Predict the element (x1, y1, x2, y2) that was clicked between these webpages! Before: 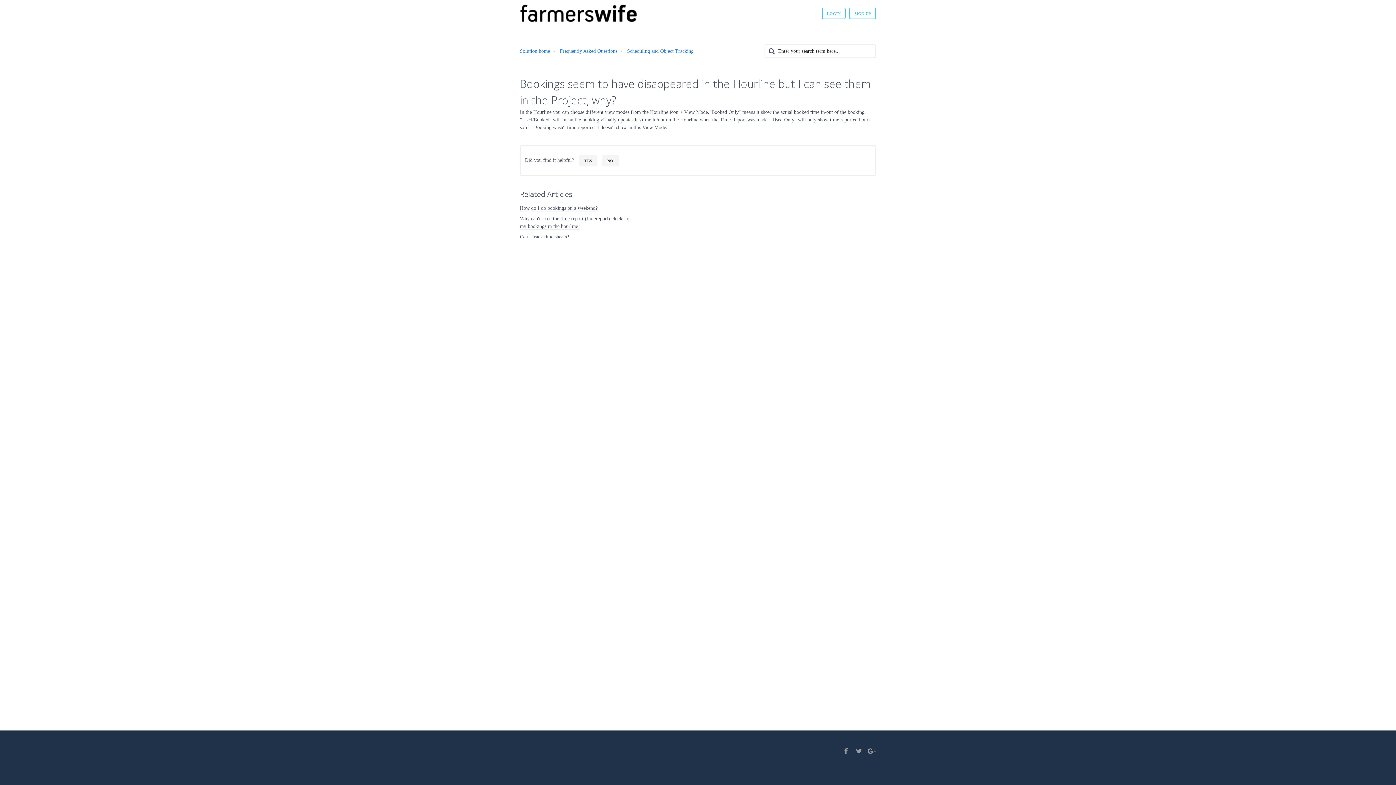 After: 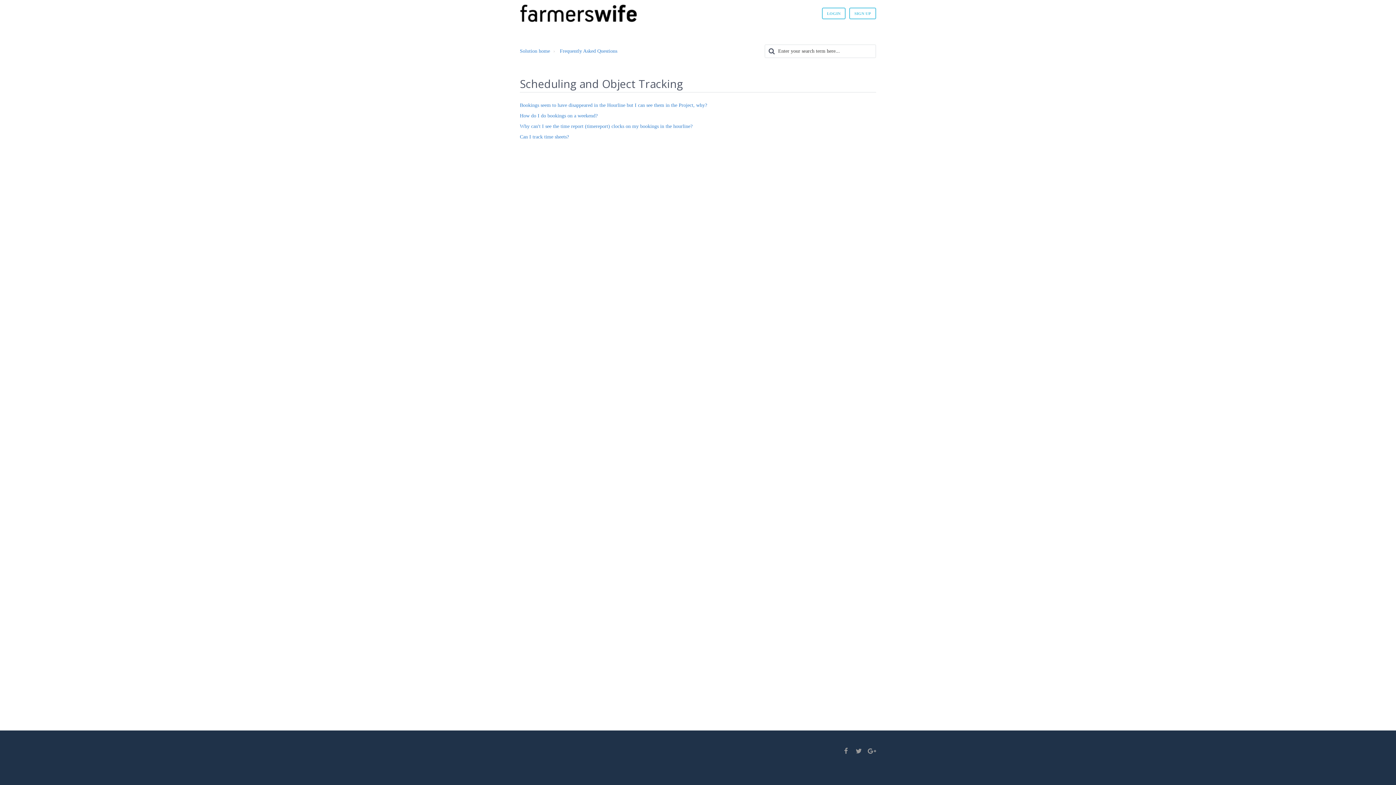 Action: bbox: (627, 48, 693, 53) label: Scheduling and Object Tracking